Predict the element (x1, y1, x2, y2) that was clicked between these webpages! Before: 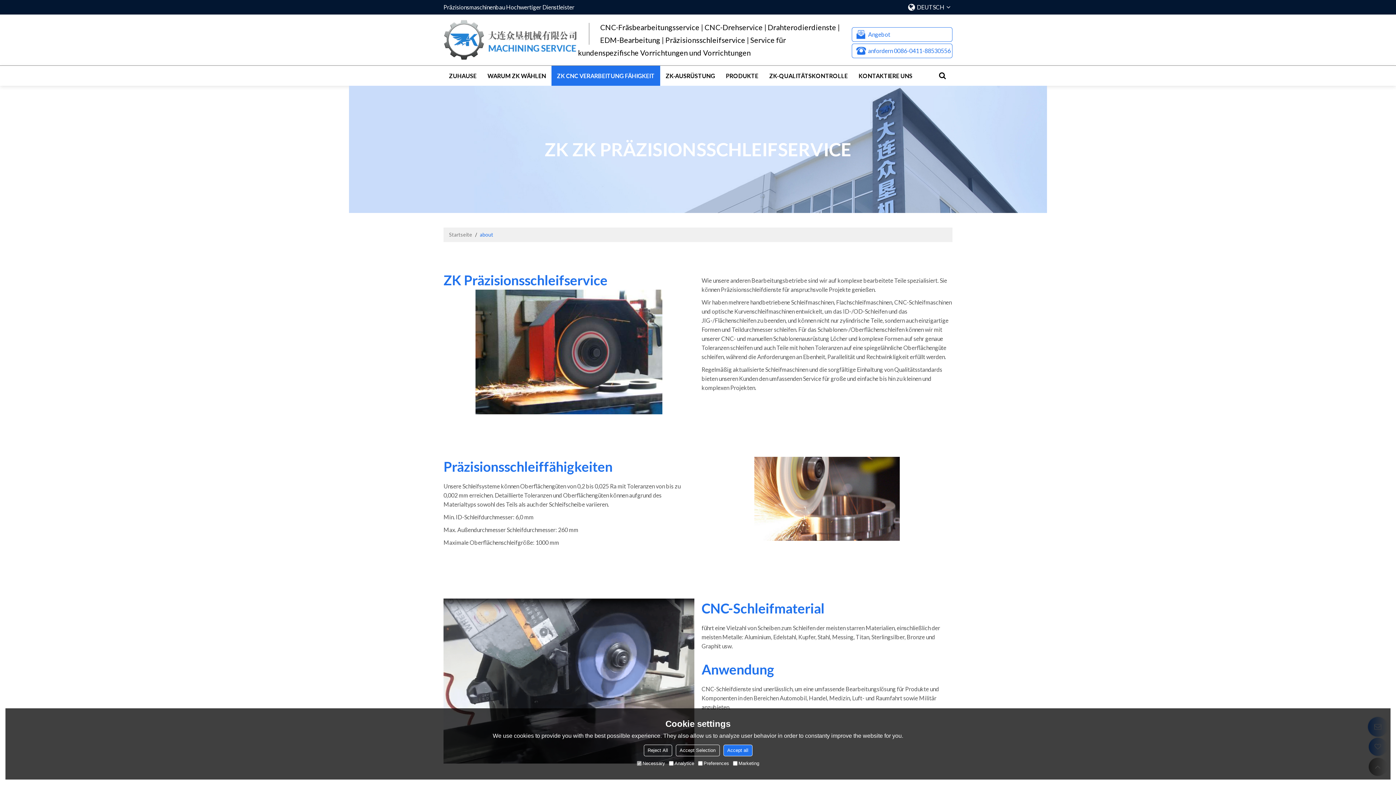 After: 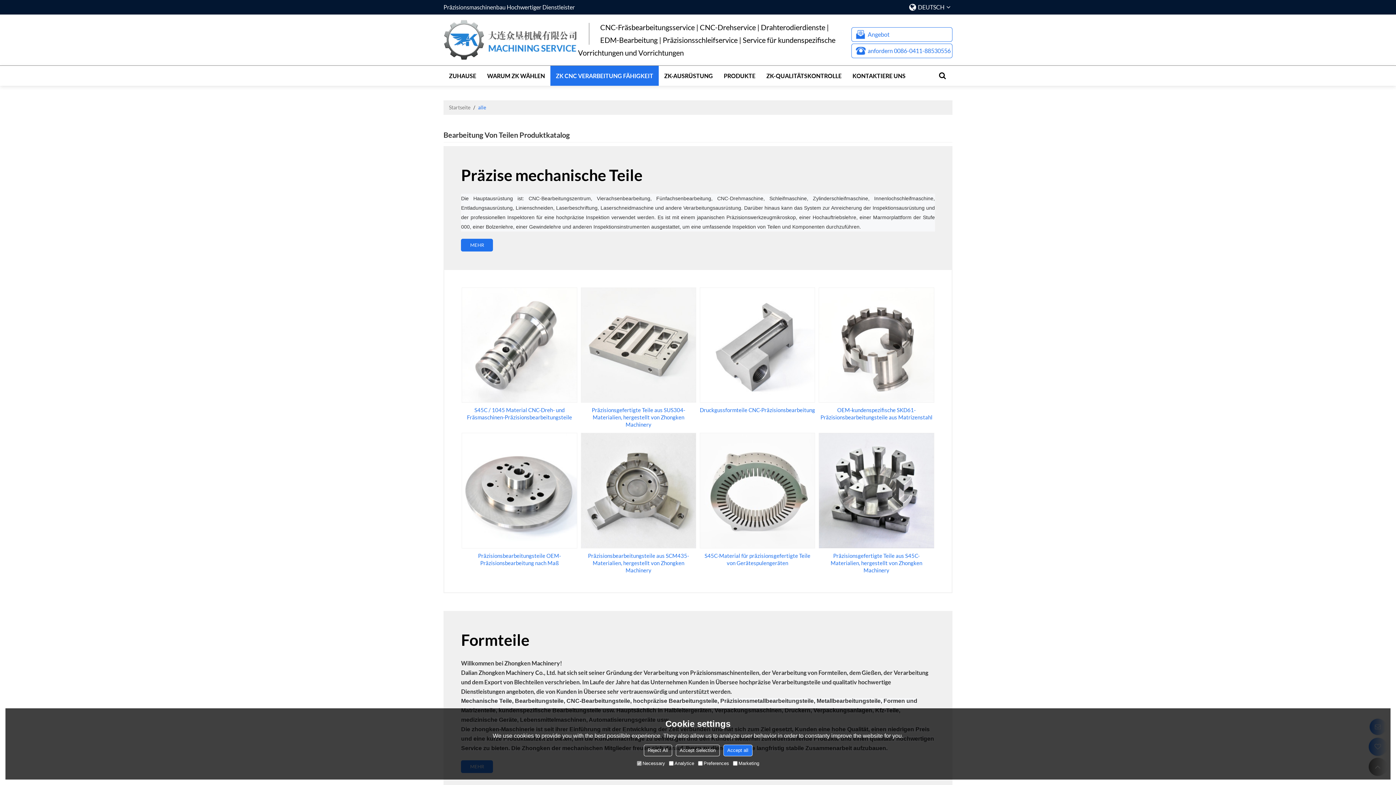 Action: bbox: (551, 65, 660, 85) label: ZK CNC VERARBEITUNG FÄHIGKEIT